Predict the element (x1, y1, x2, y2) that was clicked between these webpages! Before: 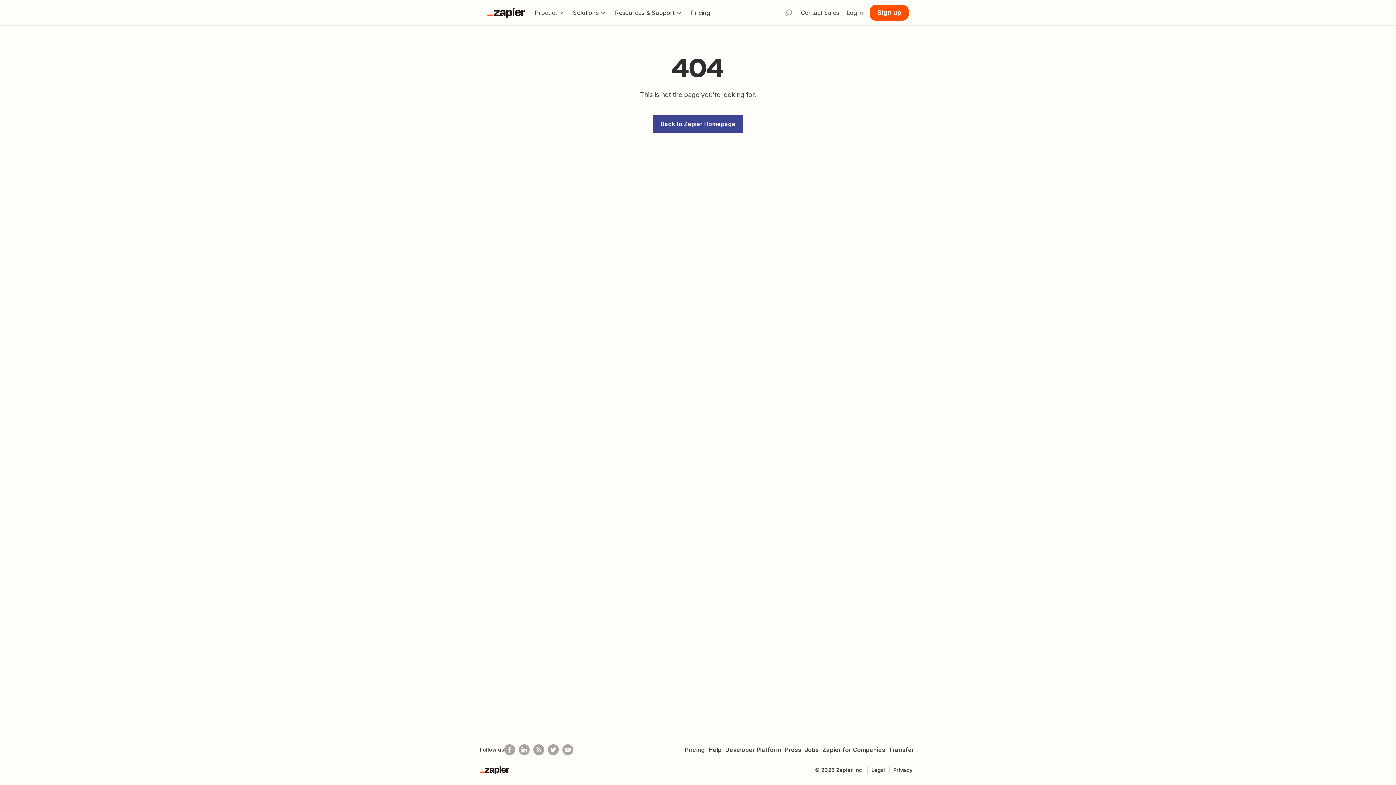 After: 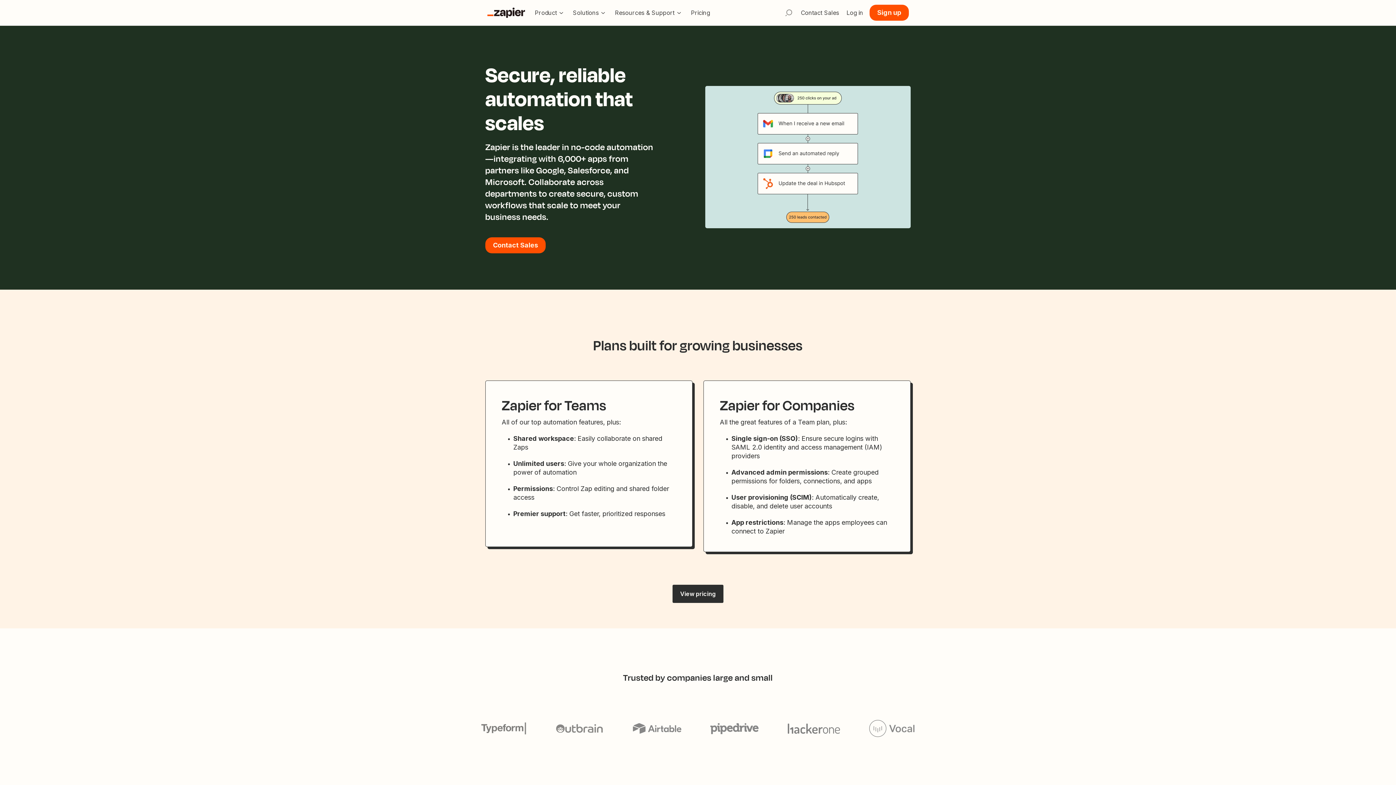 Action: bbox: (820, 746, 887, 753) label: Zapier for Companies